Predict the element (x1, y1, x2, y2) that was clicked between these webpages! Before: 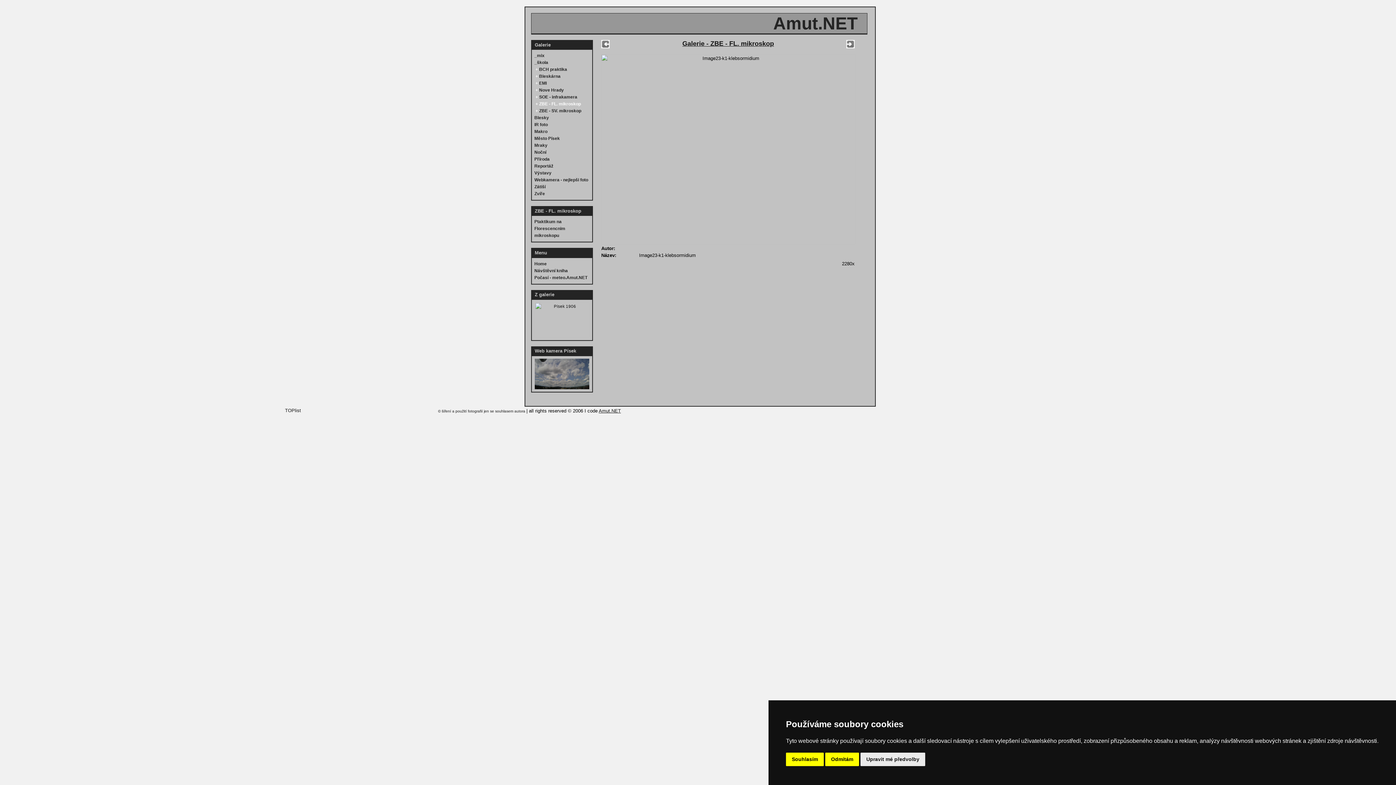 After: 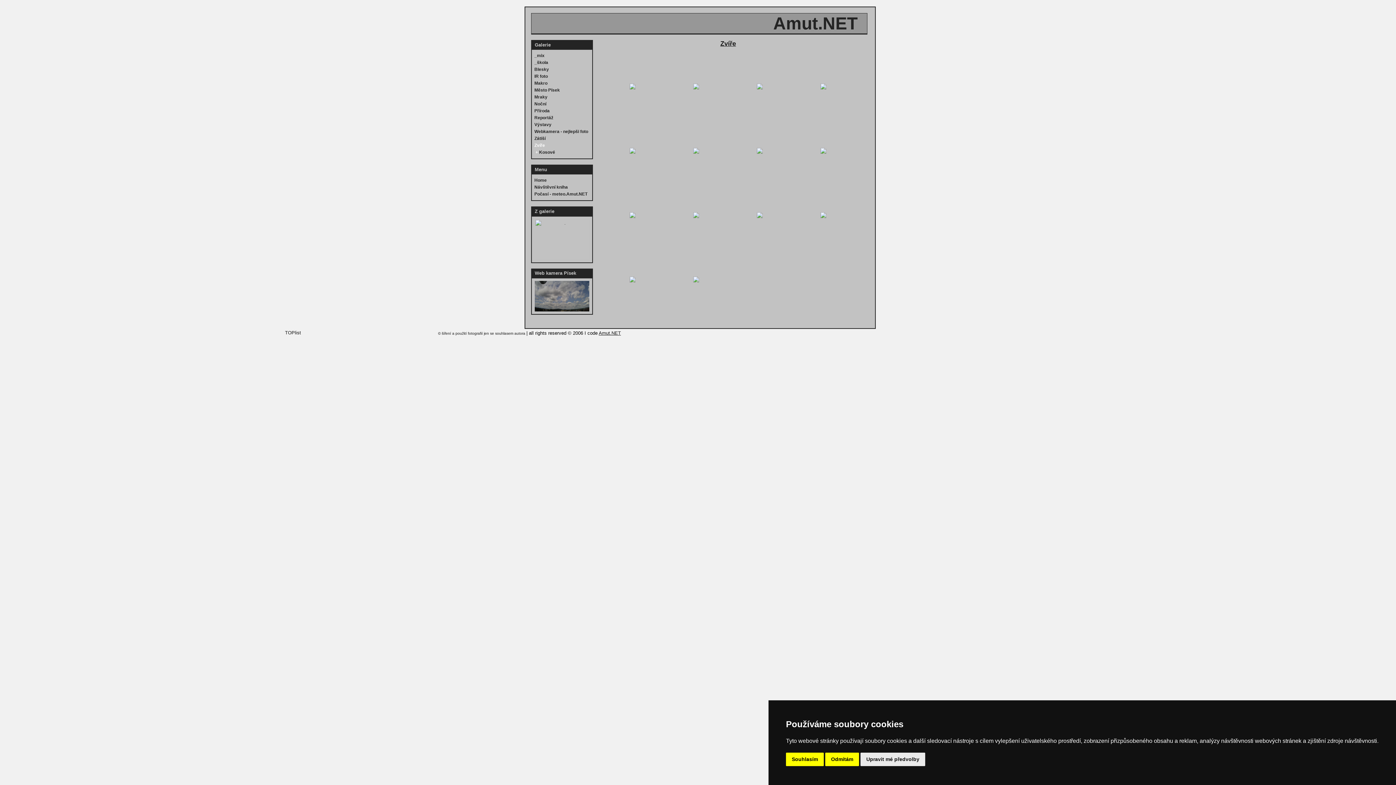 Action: label: Zvíře bbox: (534, 191, 545, 196)